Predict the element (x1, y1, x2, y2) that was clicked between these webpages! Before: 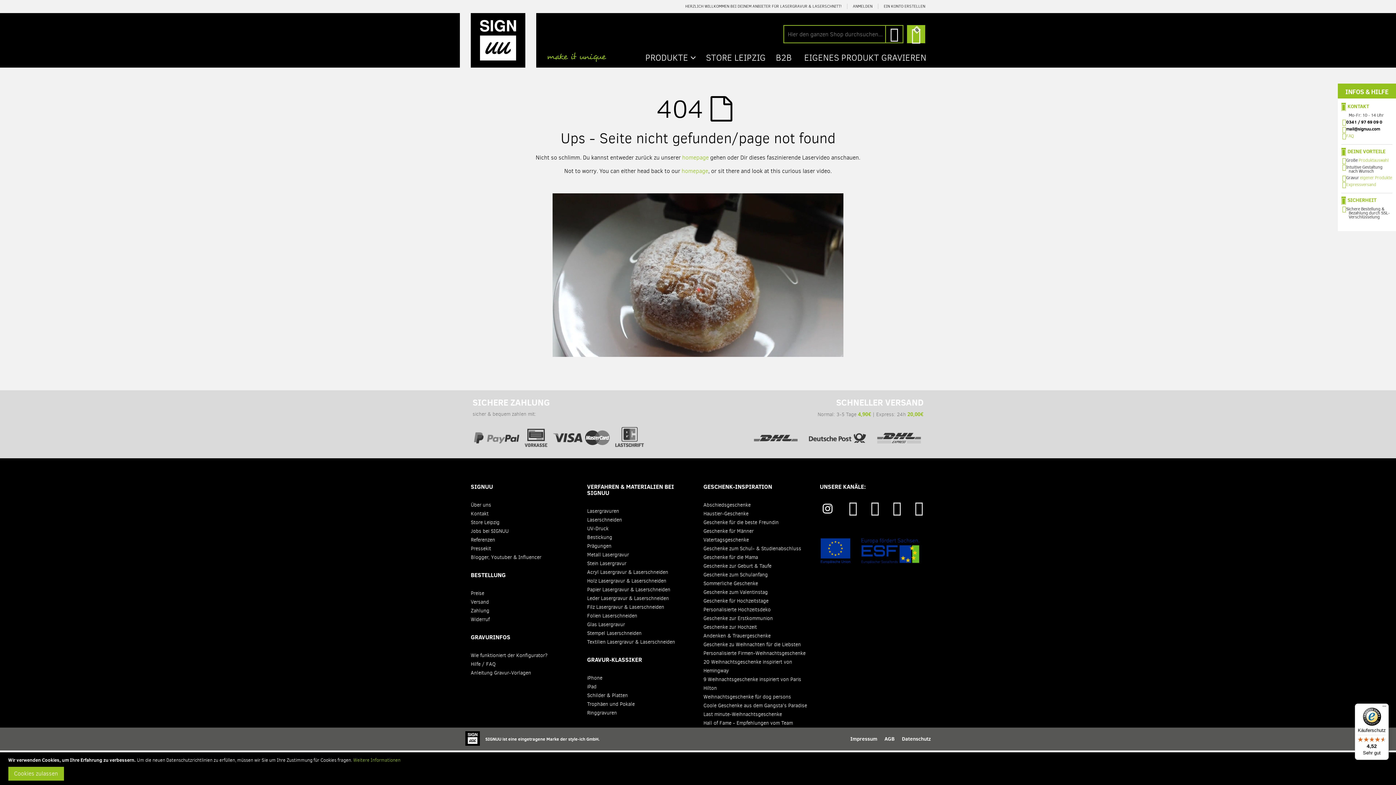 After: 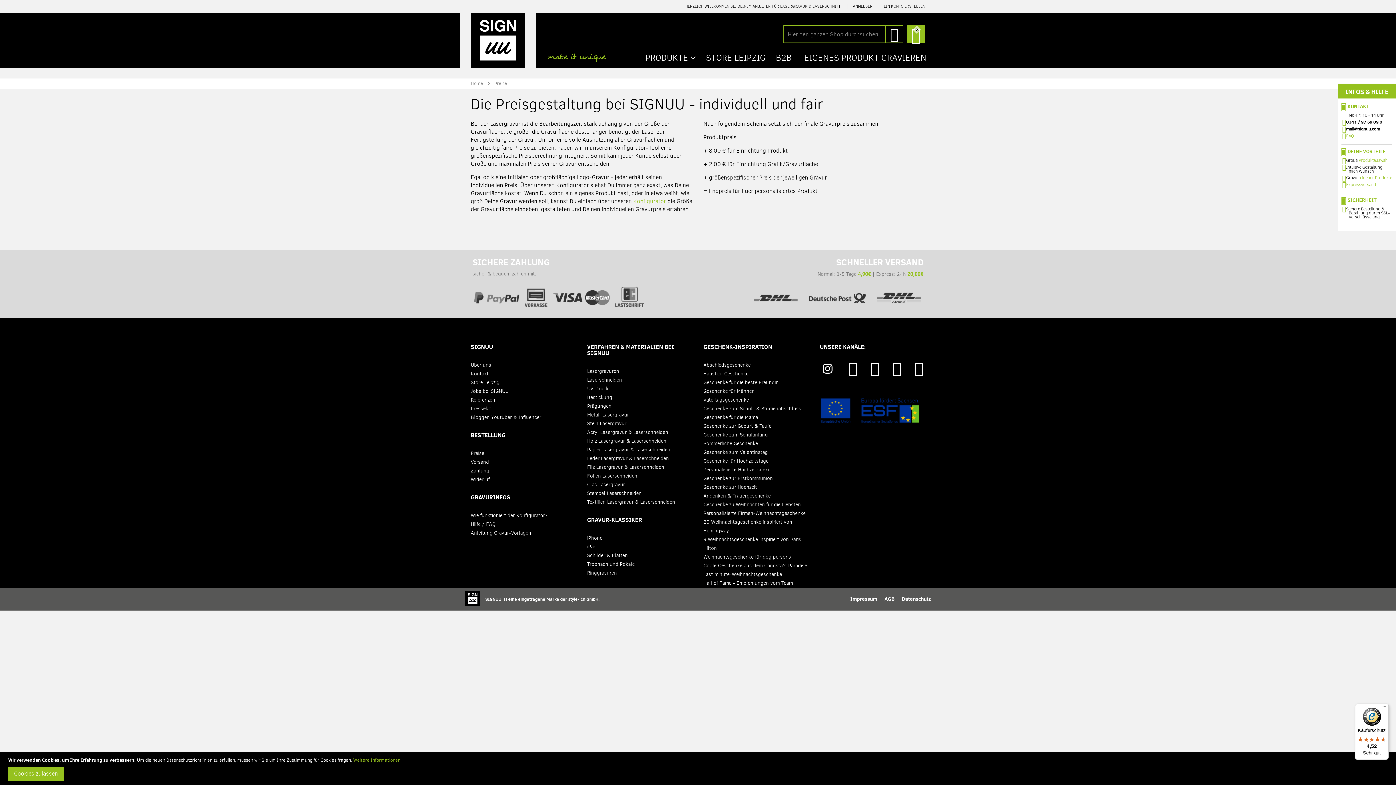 Action: bbox: (470, 590, 484, 597) label: Preise